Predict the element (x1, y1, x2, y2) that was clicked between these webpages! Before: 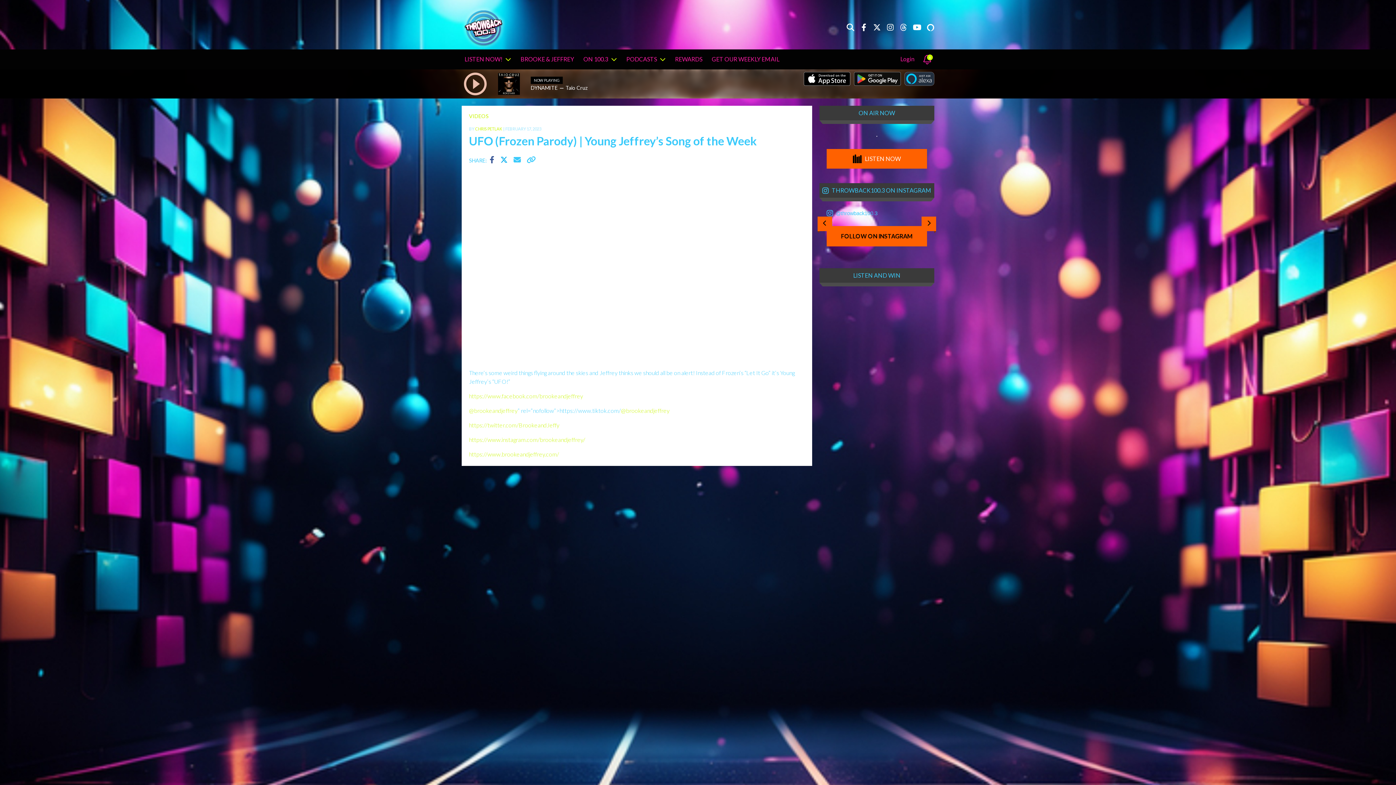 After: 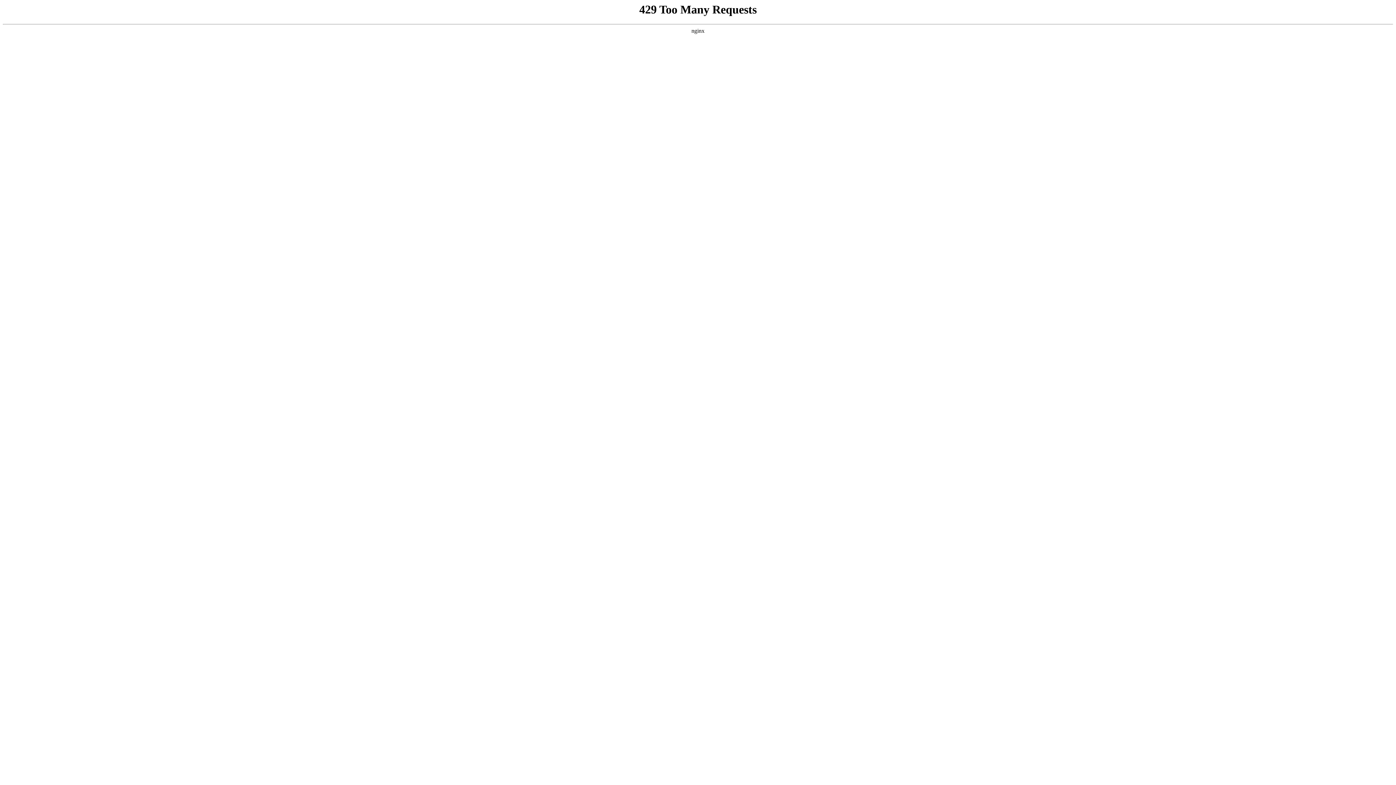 Action: bbox: (517, 49, 577, 69) label: BROOKE & JEFFREY